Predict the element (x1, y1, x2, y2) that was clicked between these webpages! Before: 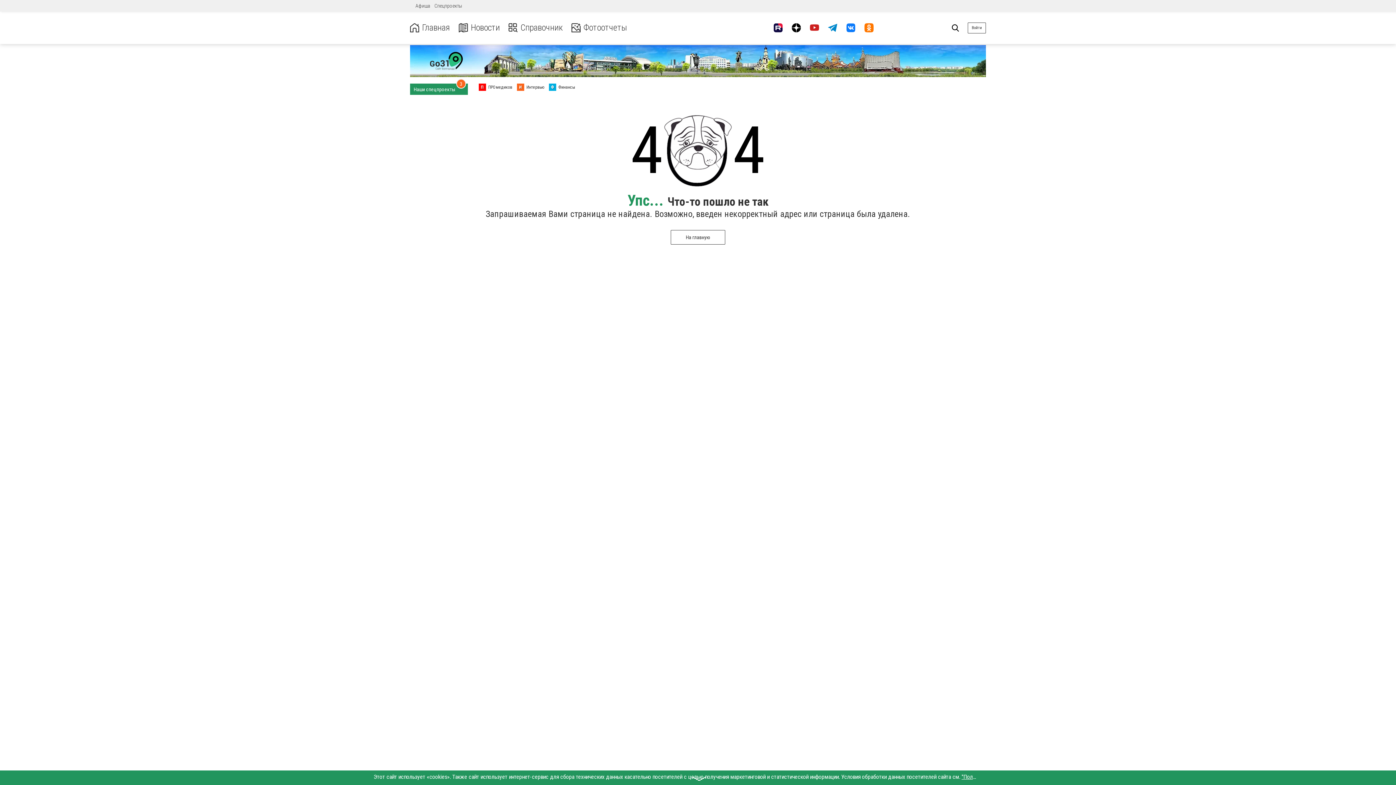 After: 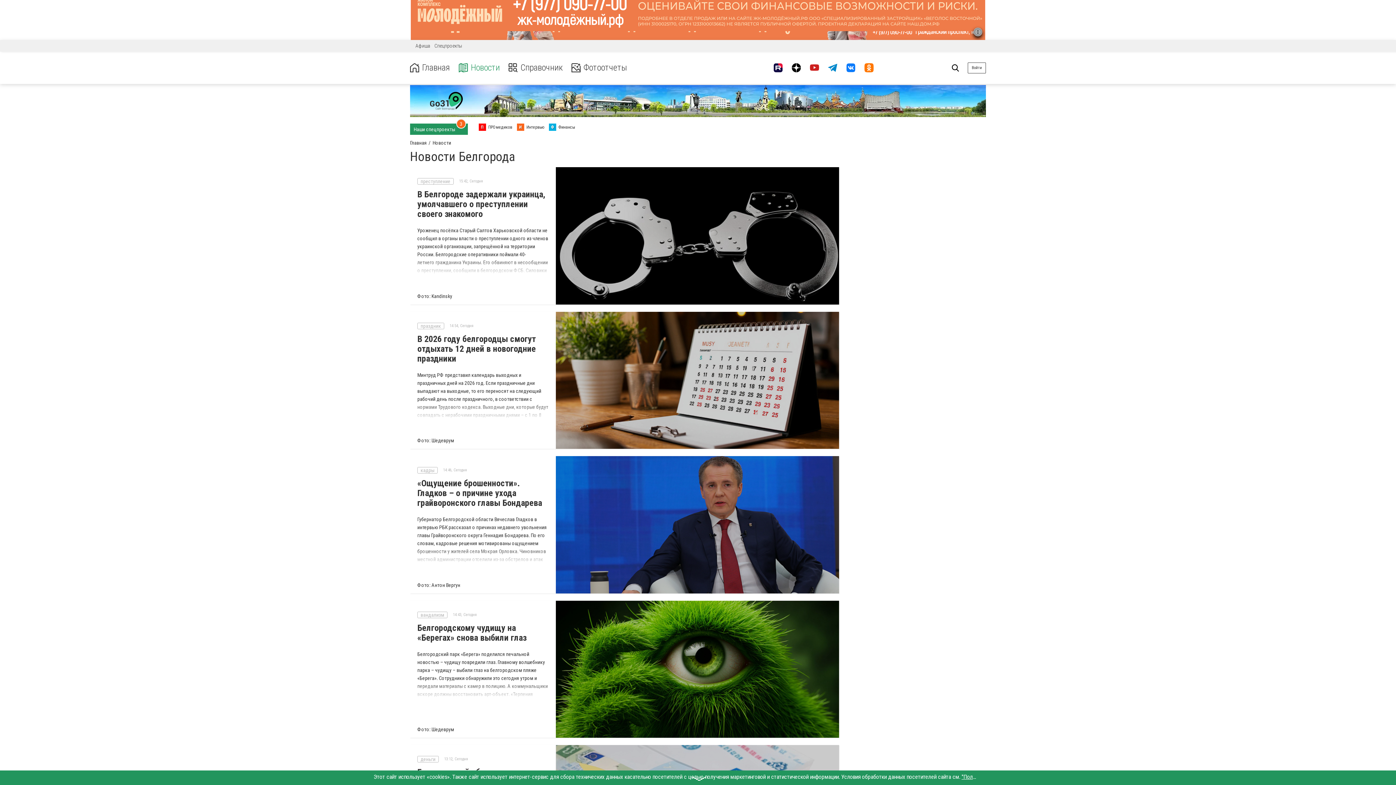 Action: label: Новости bbox: (458, 22, 500, 32)